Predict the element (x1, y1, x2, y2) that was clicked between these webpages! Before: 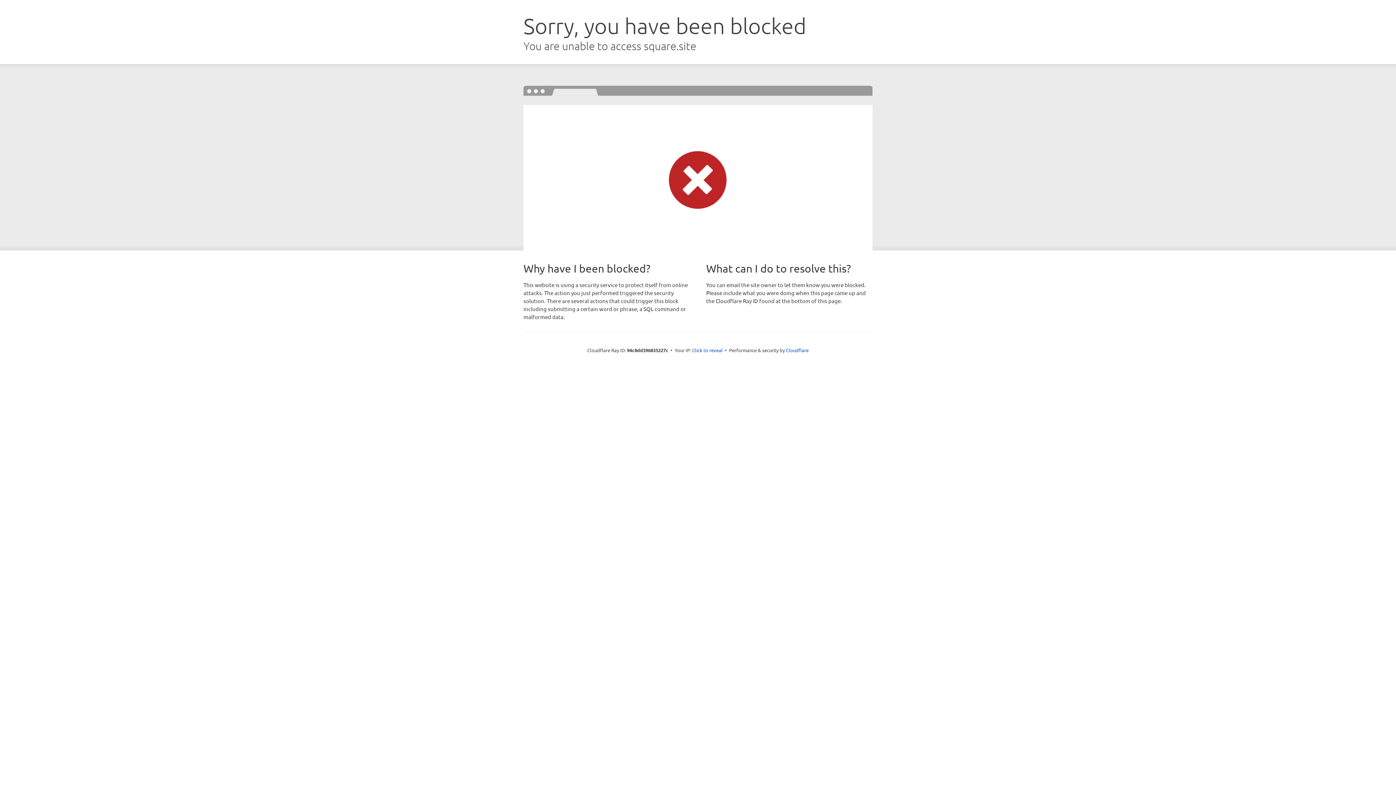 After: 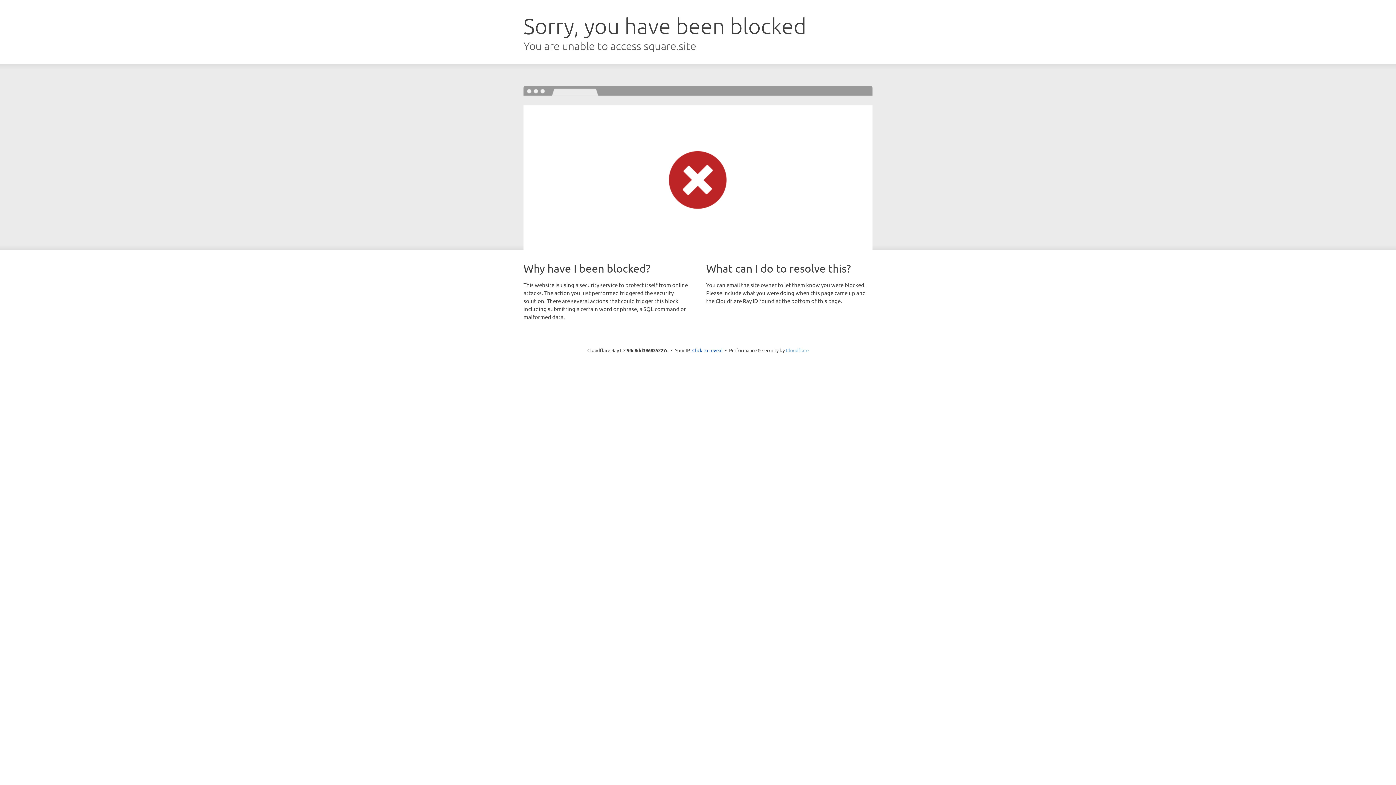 Action: bbox: (786, 347, 808, 353) label: Cloudflare